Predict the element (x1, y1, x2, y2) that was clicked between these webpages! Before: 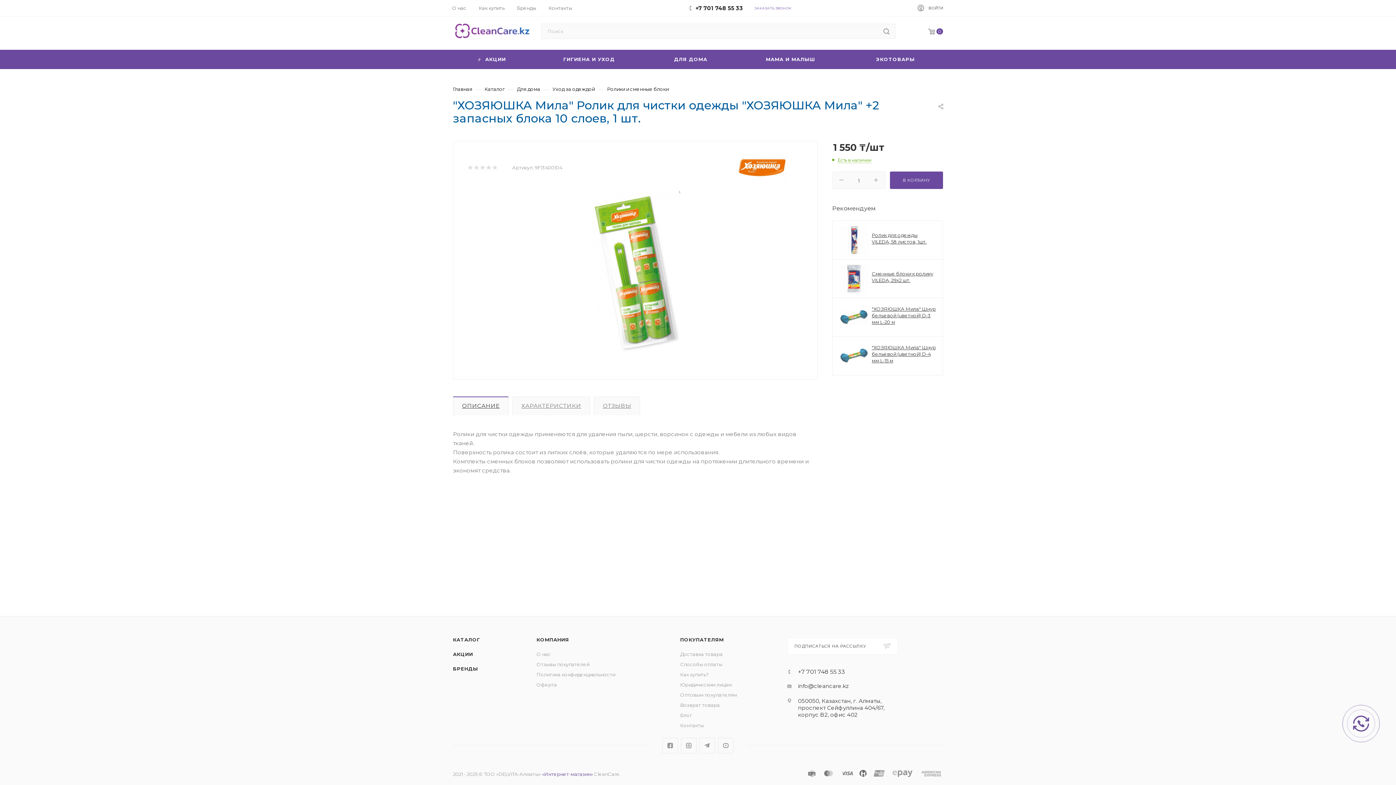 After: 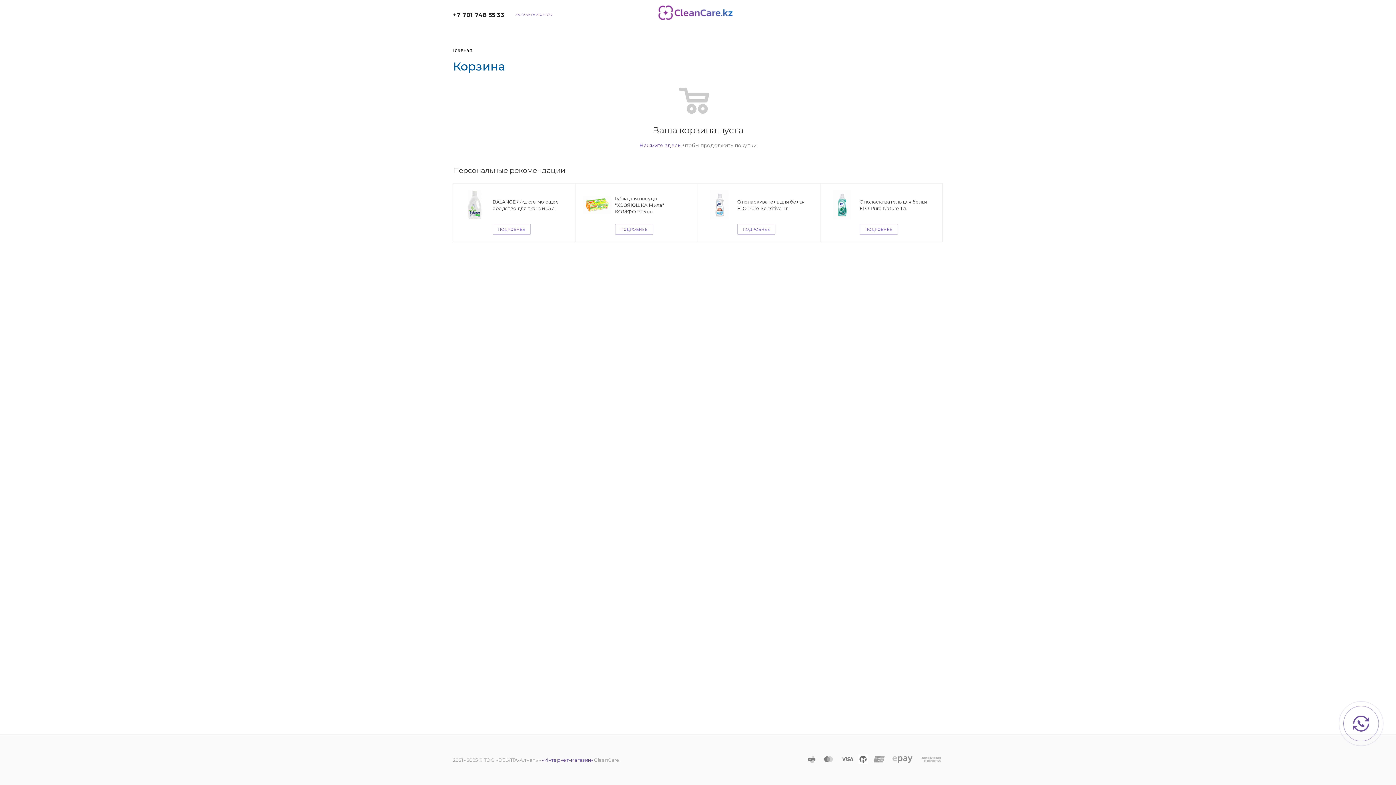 Action: bbox: (917, 27, 943, 36) label: 0